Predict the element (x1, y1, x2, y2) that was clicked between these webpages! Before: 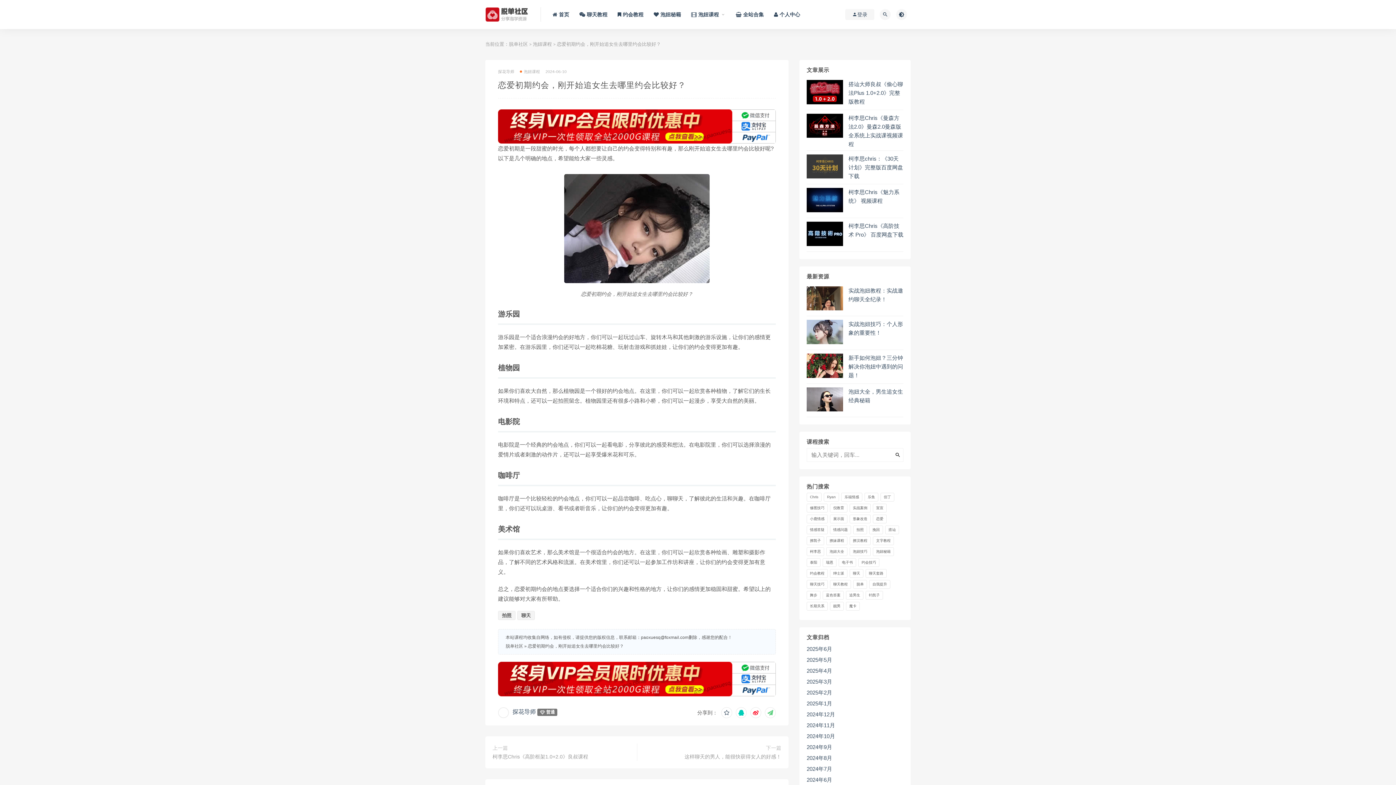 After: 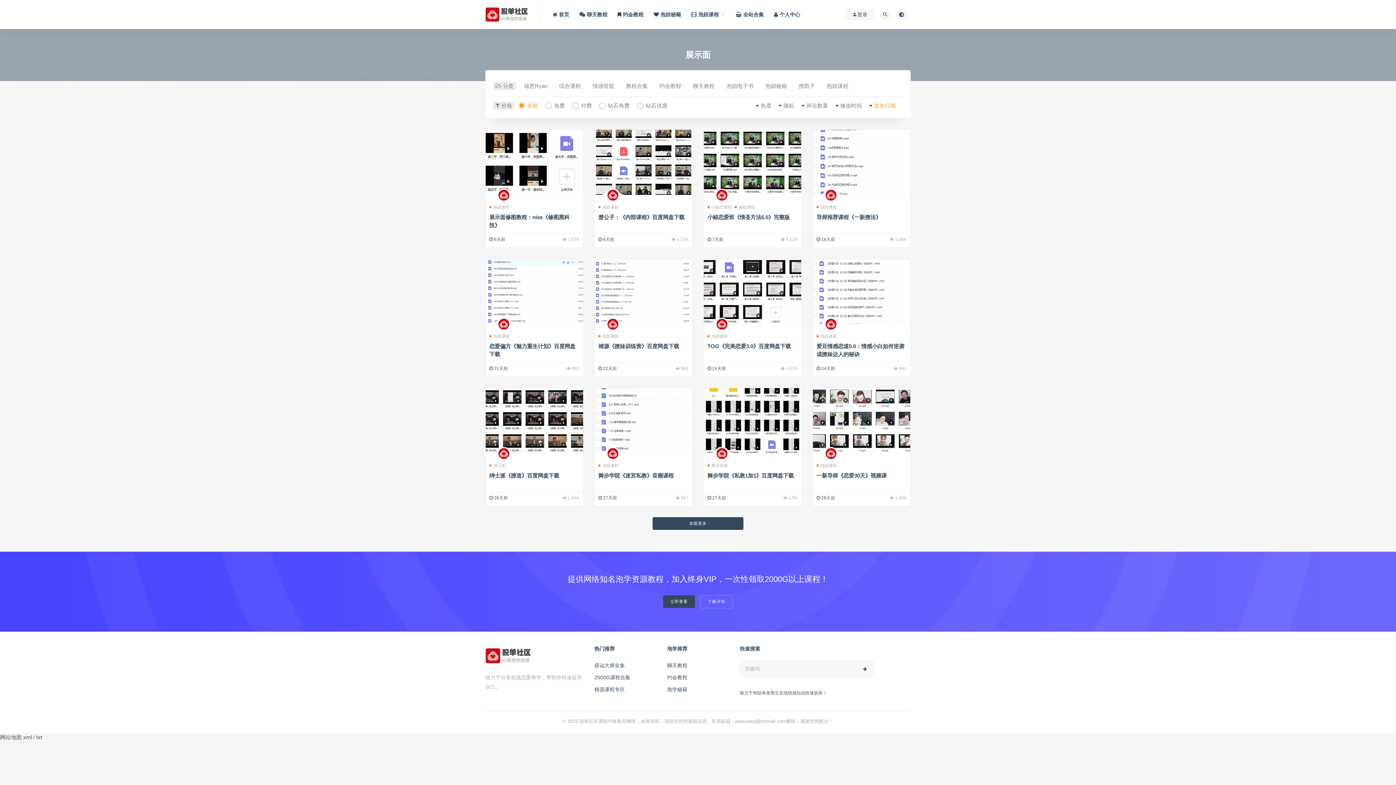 Action: label: 展示面 (121个项目) bbox: (830, 515, 847, 523)